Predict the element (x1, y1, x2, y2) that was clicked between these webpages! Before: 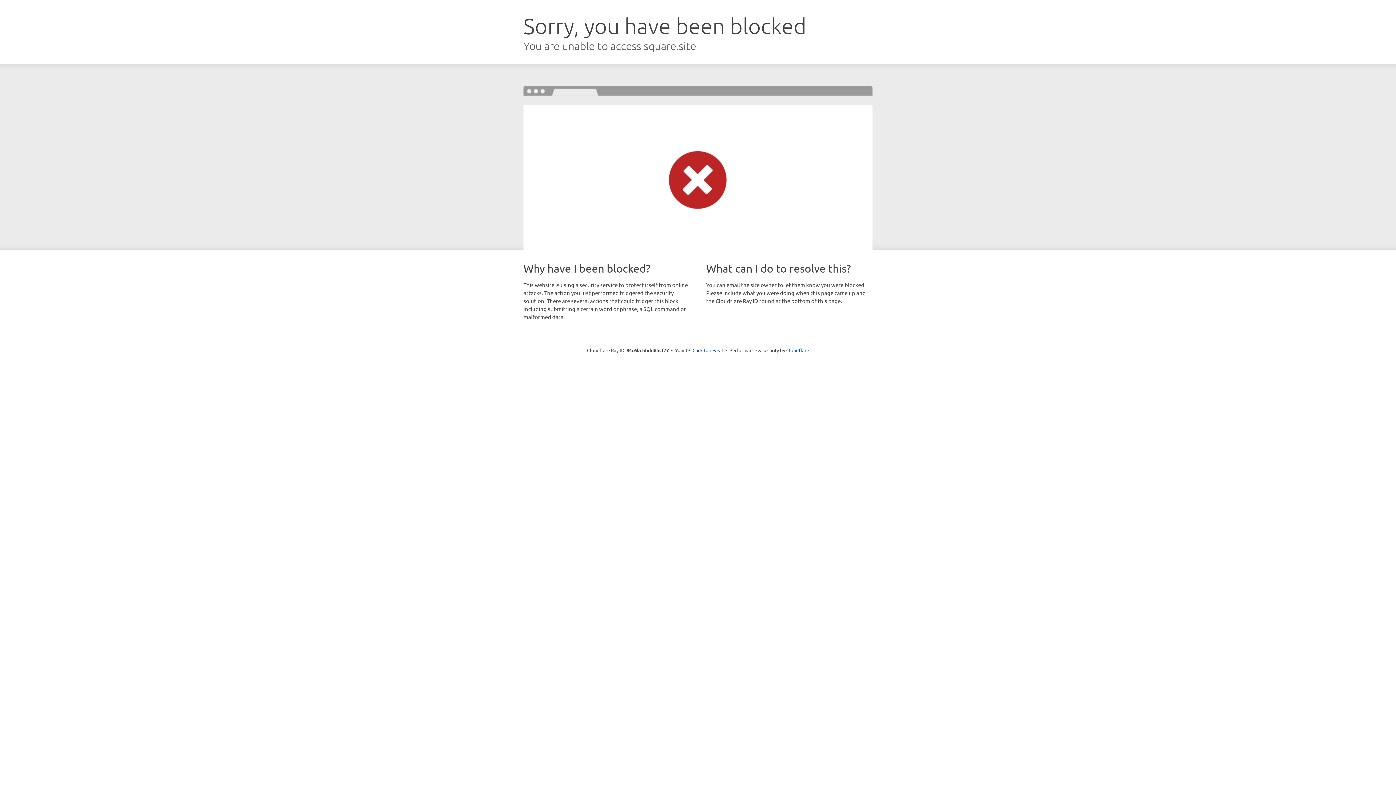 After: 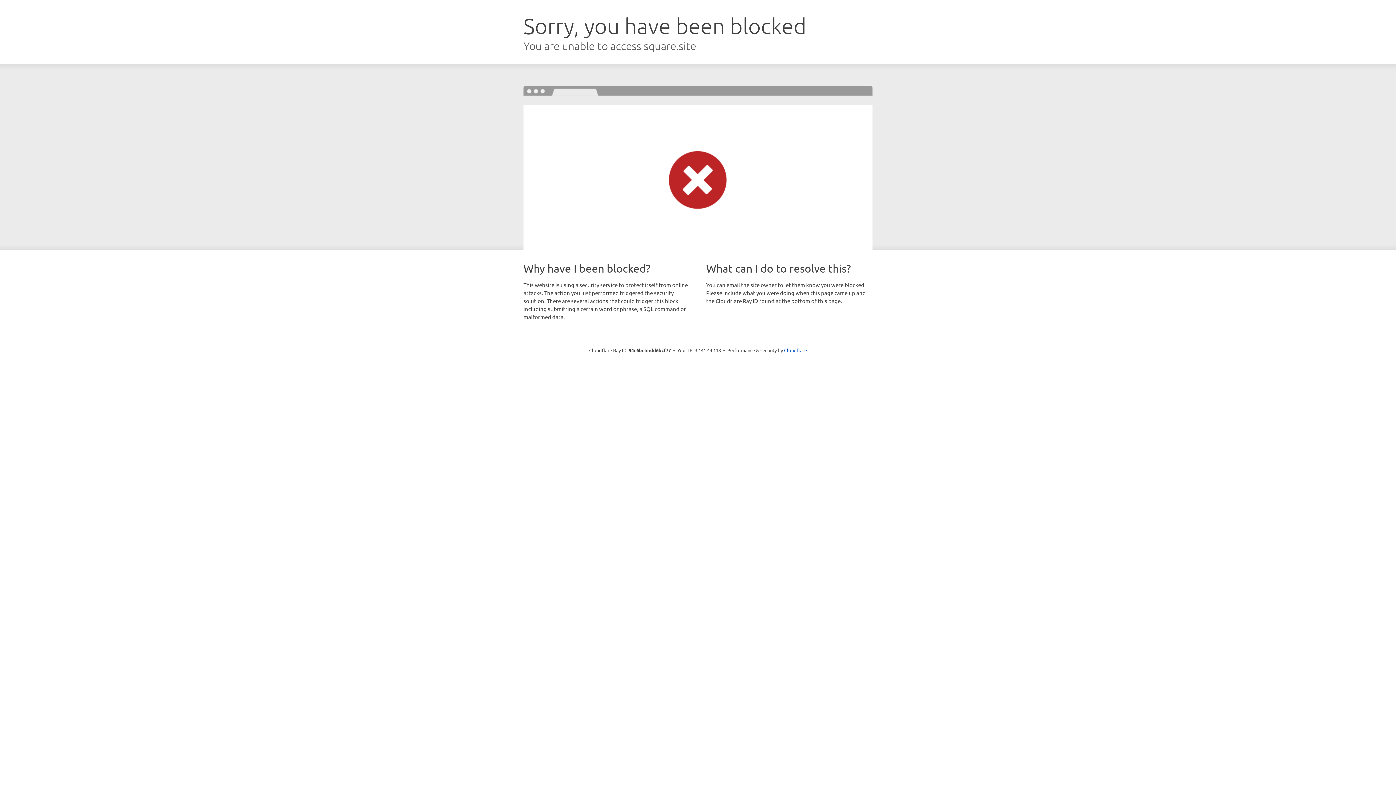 Action: bbox: (692, 346, 723, 353) label: Click to reveal